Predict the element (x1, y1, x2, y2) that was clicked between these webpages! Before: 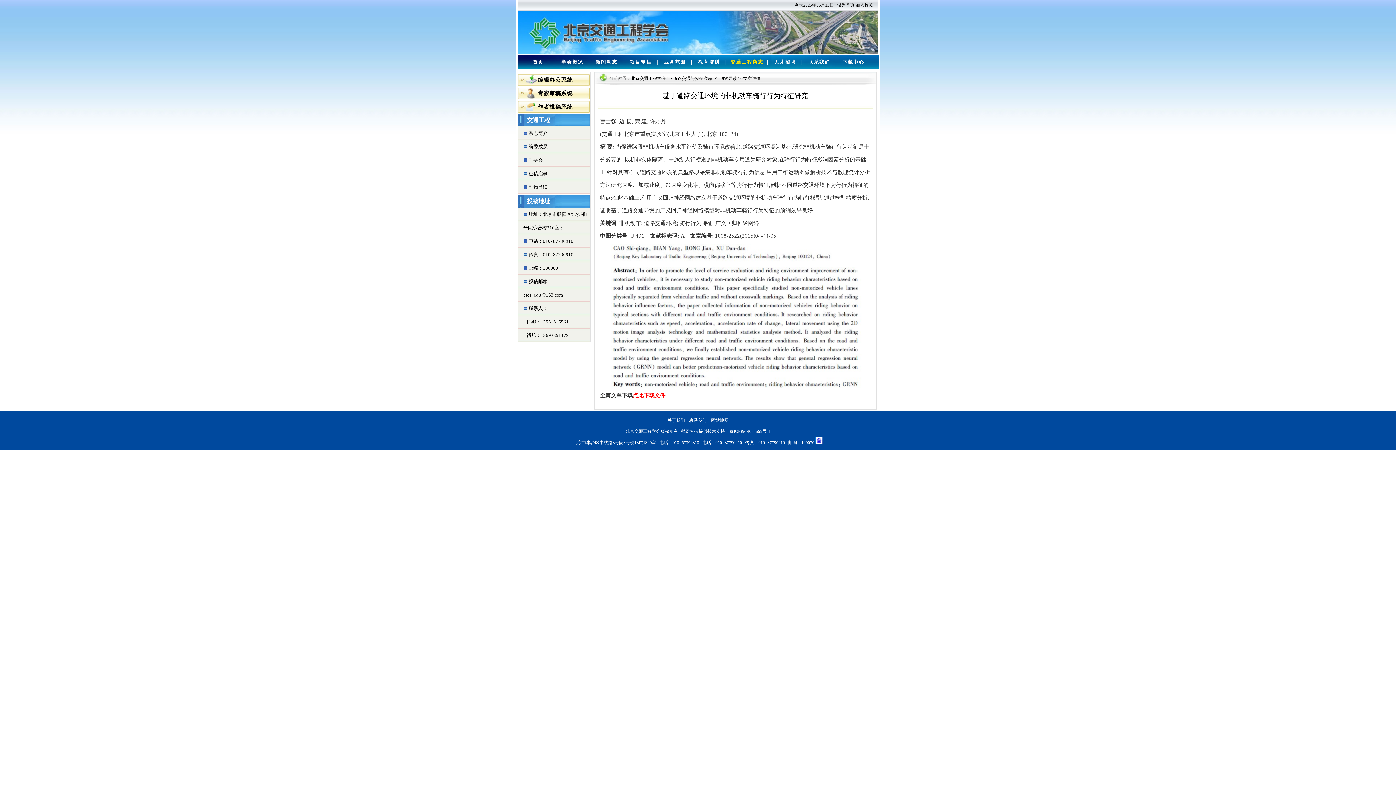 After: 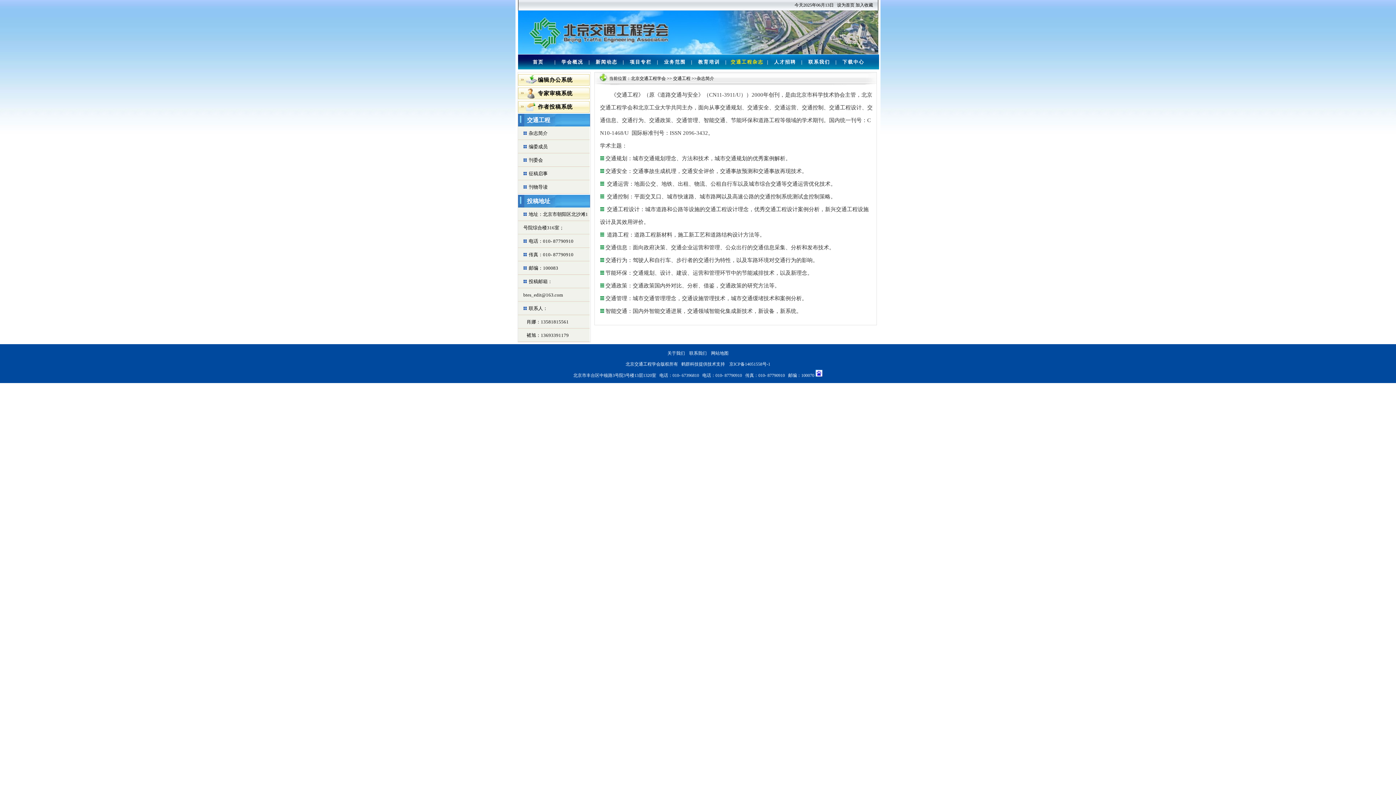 Action: bbox: (730, 54, 763, 69) label: 交通工程杂志